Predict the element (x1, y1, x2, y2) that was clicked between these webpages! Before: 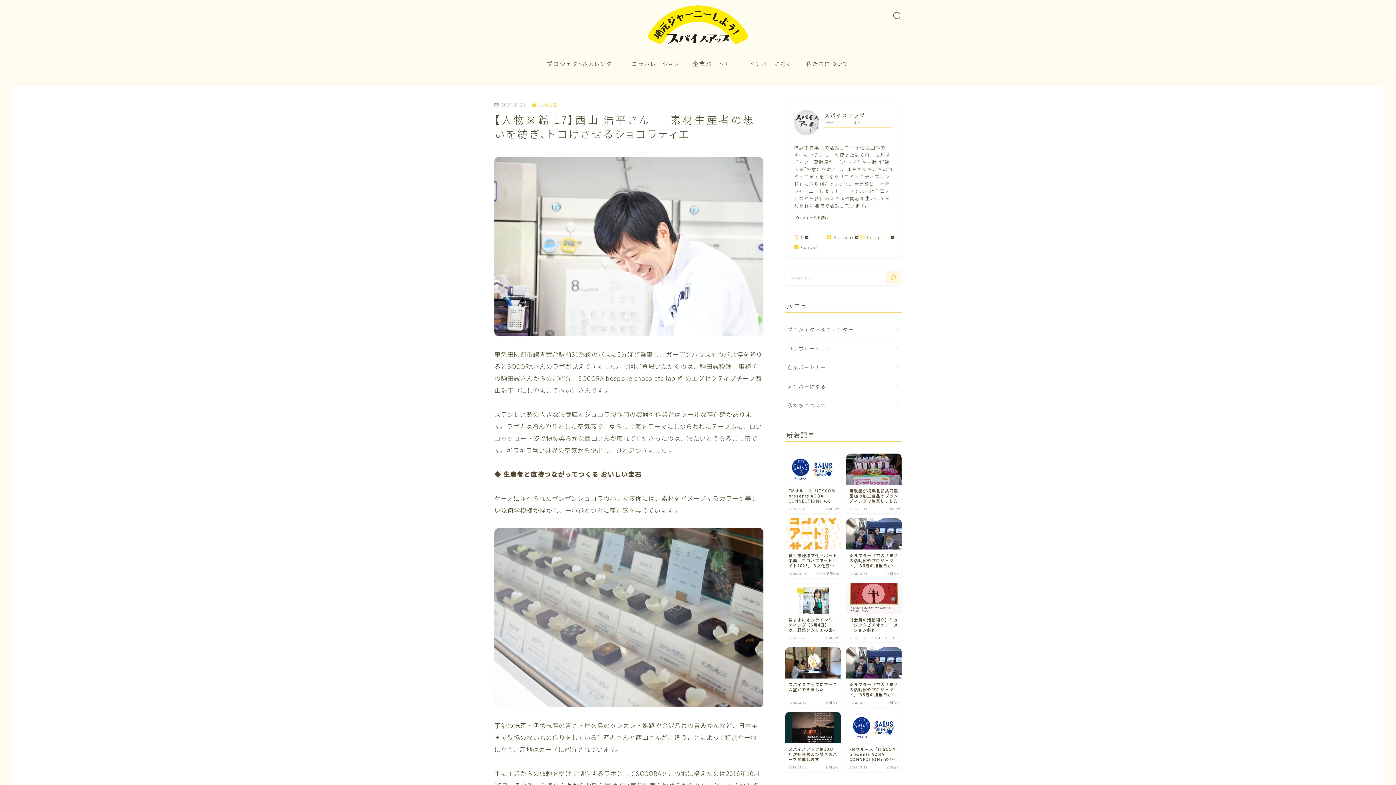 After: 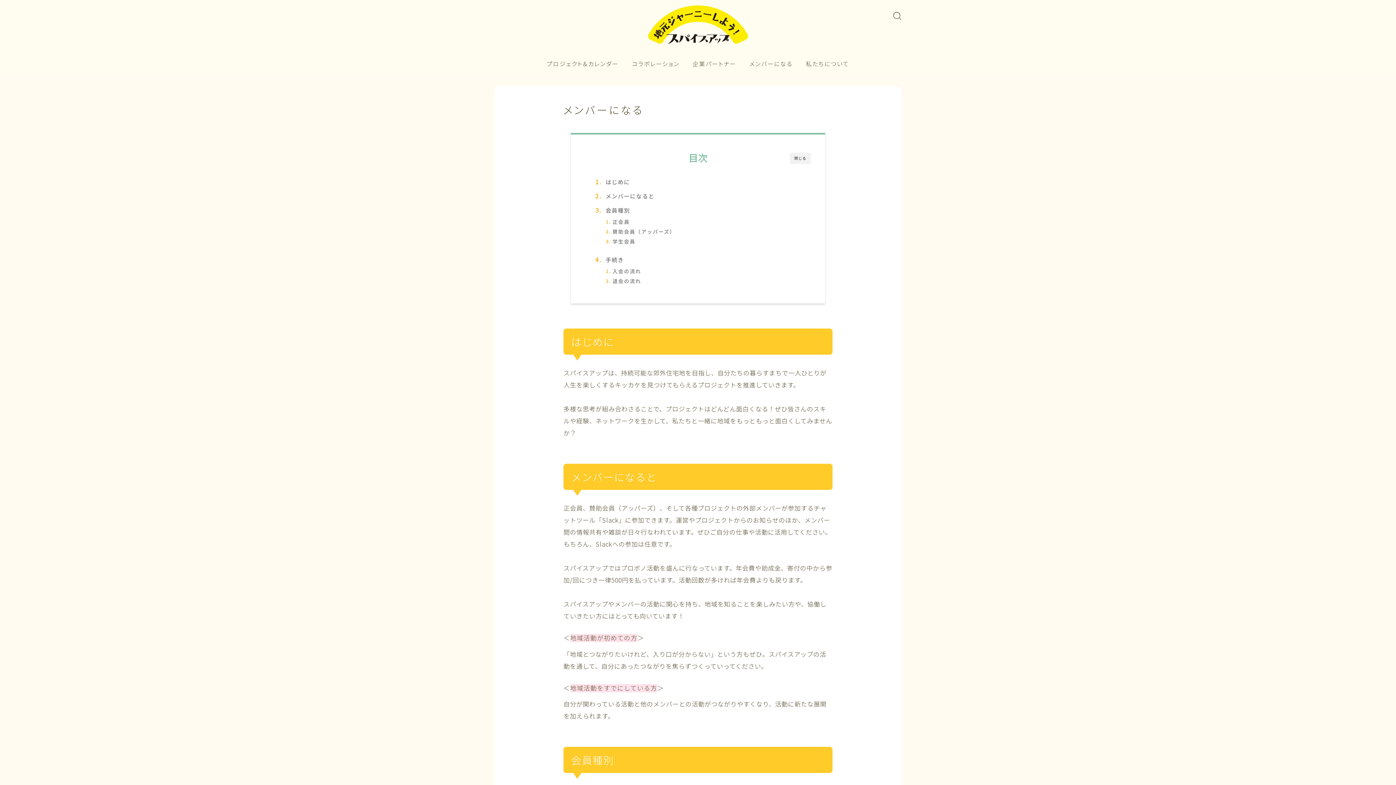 Action: bbox: (745, 57, 797, 69) label: メンバーになる